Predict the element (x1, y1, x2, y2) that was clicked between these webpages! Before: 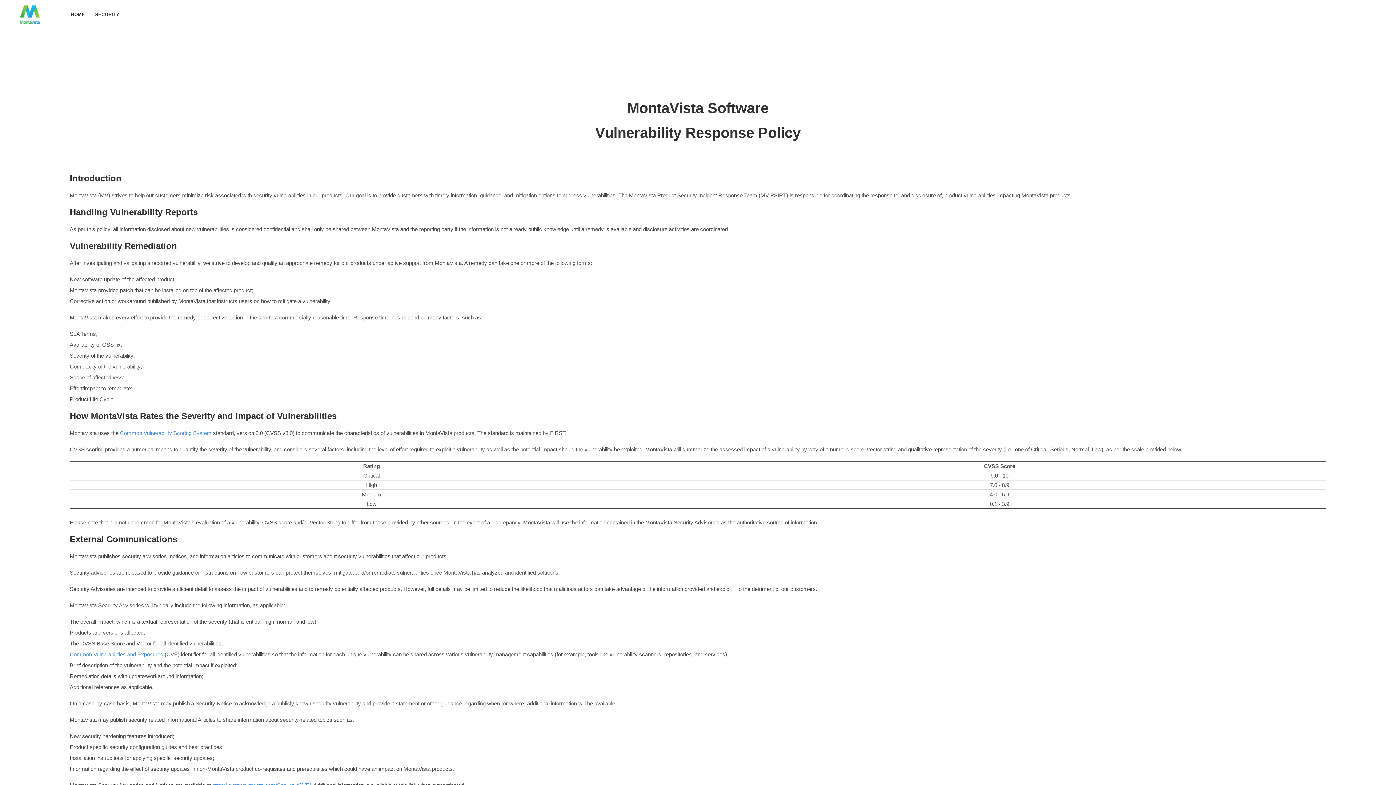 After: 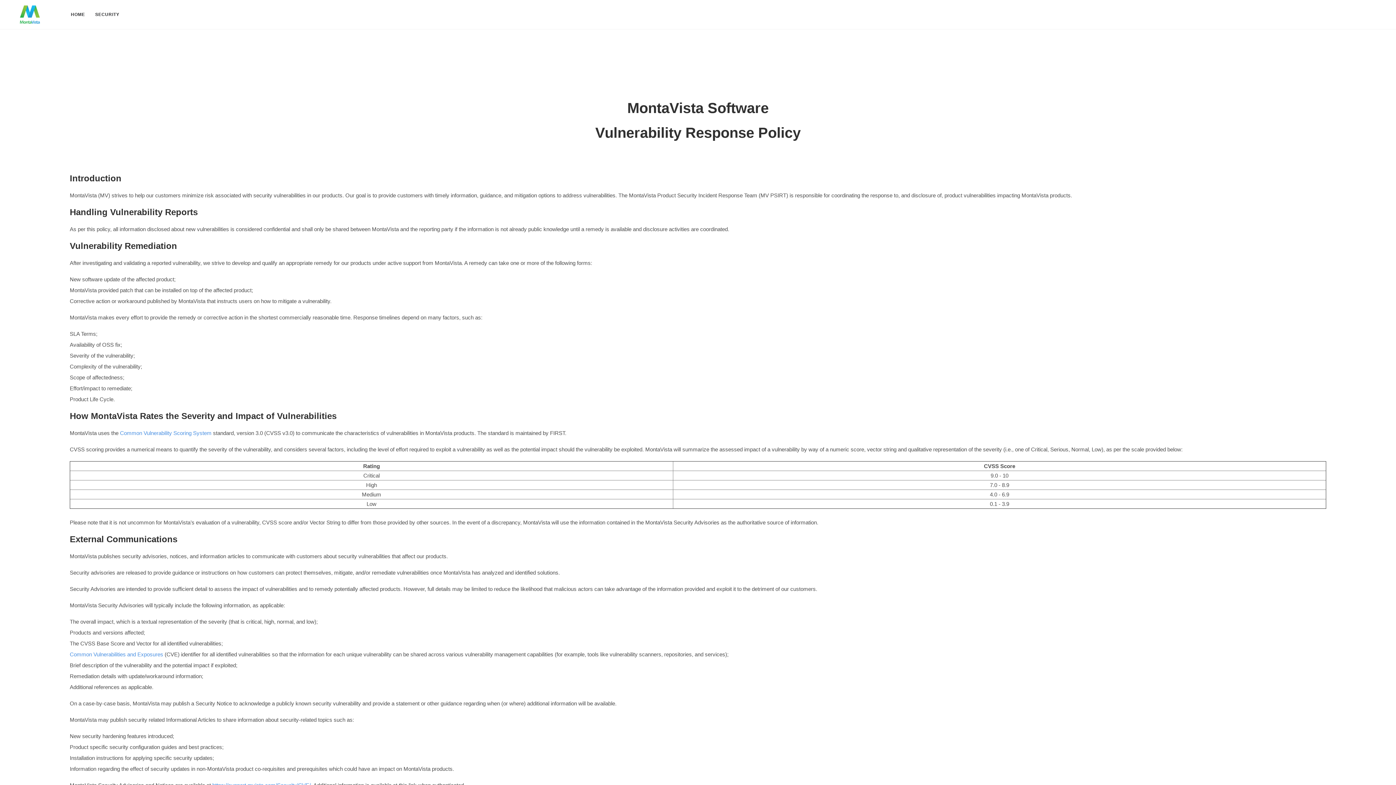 Action: label: SECURITY bbox: (95, 0, 119, 29)